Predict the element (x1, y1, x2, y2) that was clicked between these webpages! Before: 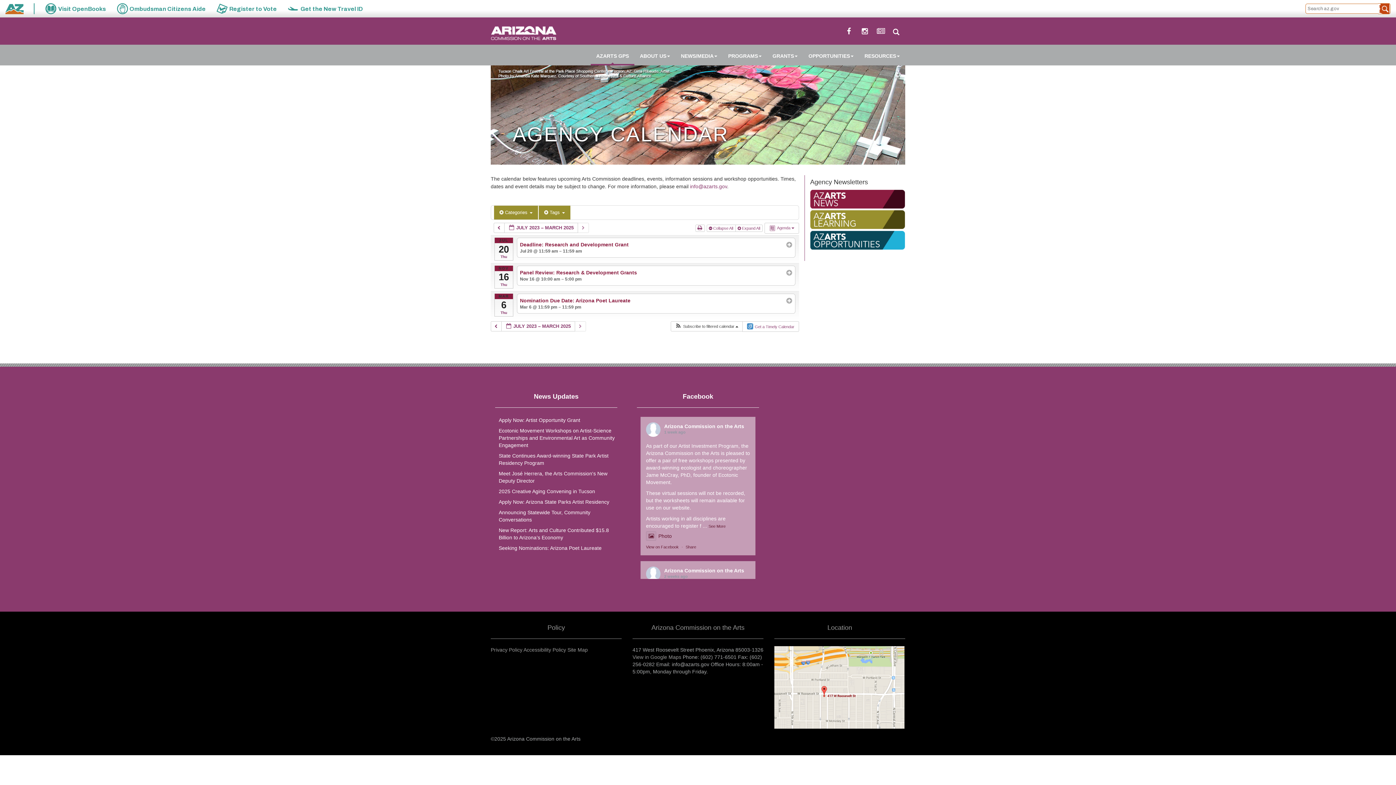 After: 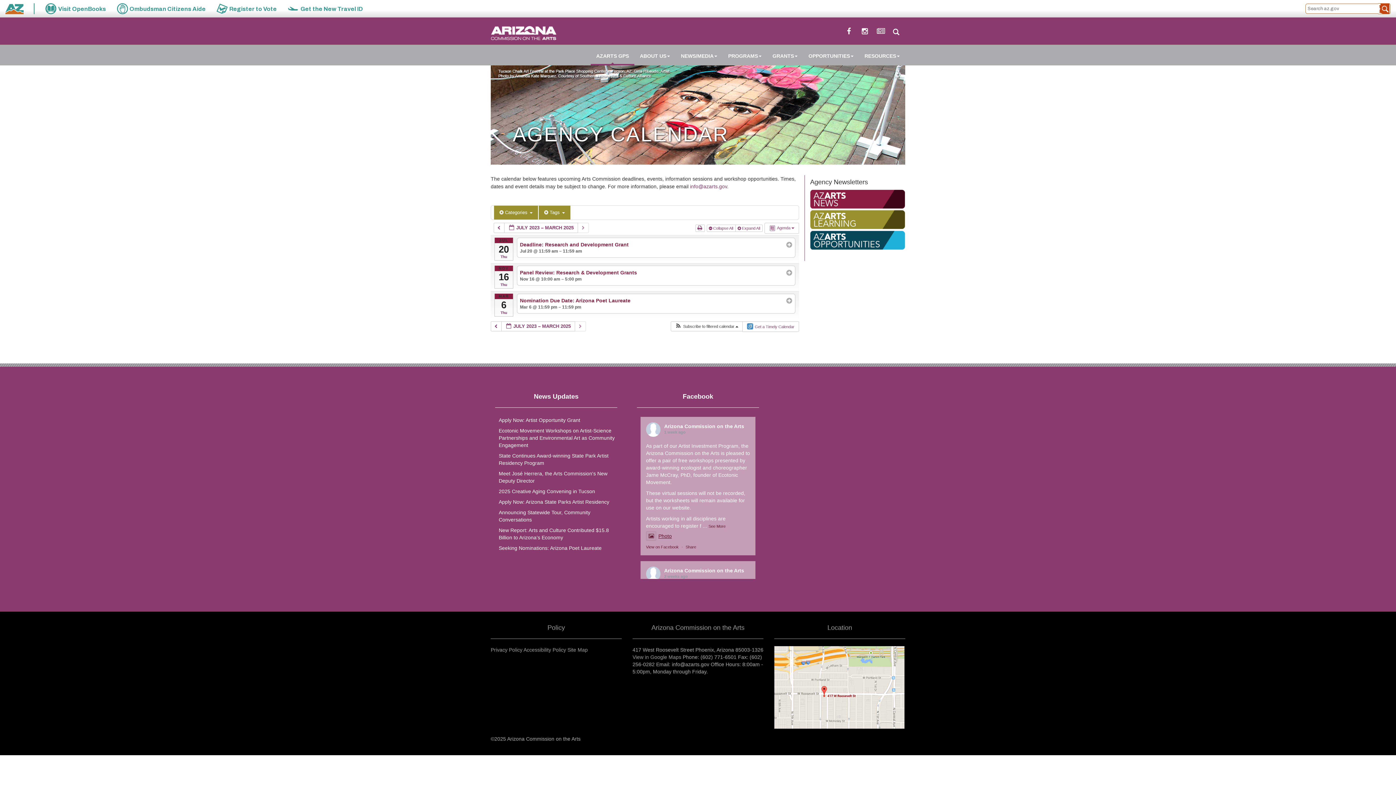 Action: bbox: (646, 533, 672, 539) label: Photo